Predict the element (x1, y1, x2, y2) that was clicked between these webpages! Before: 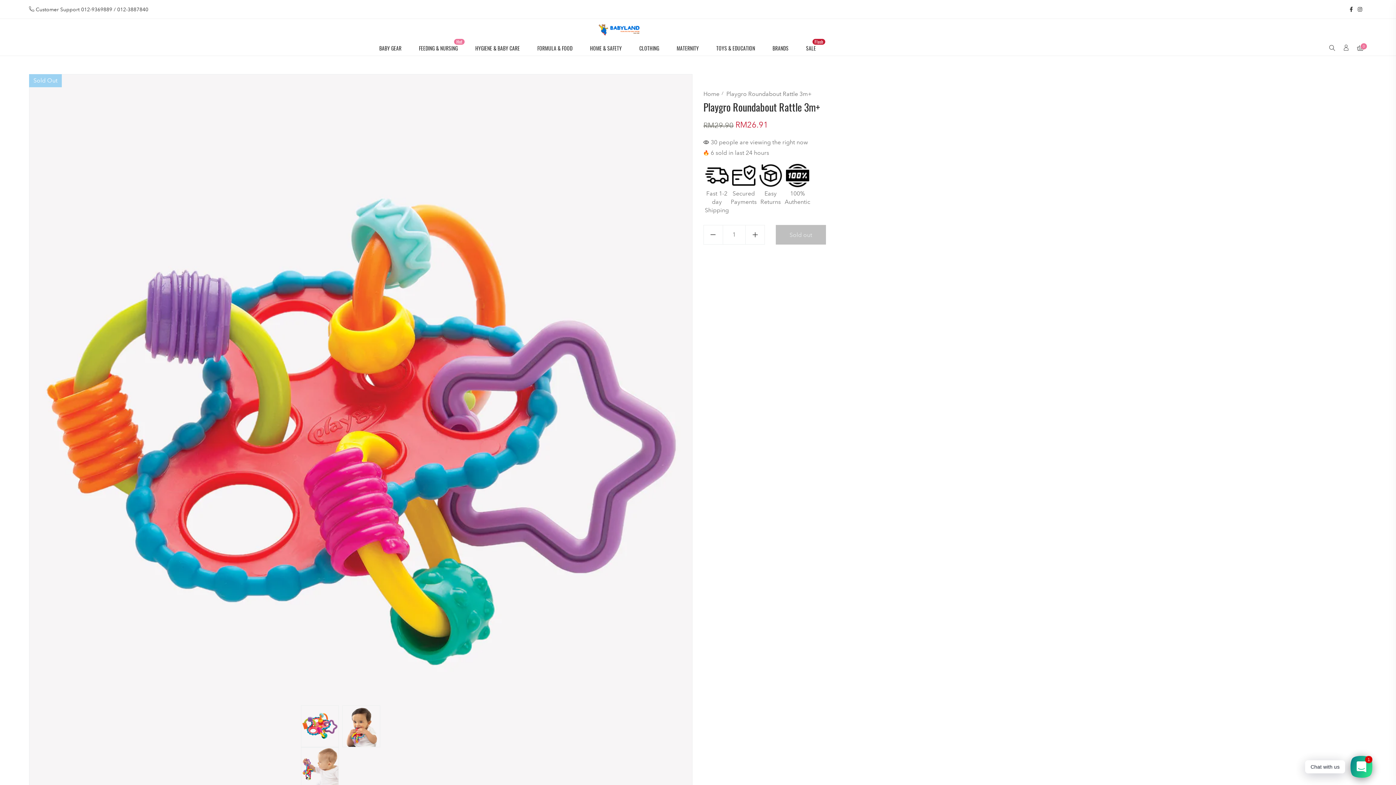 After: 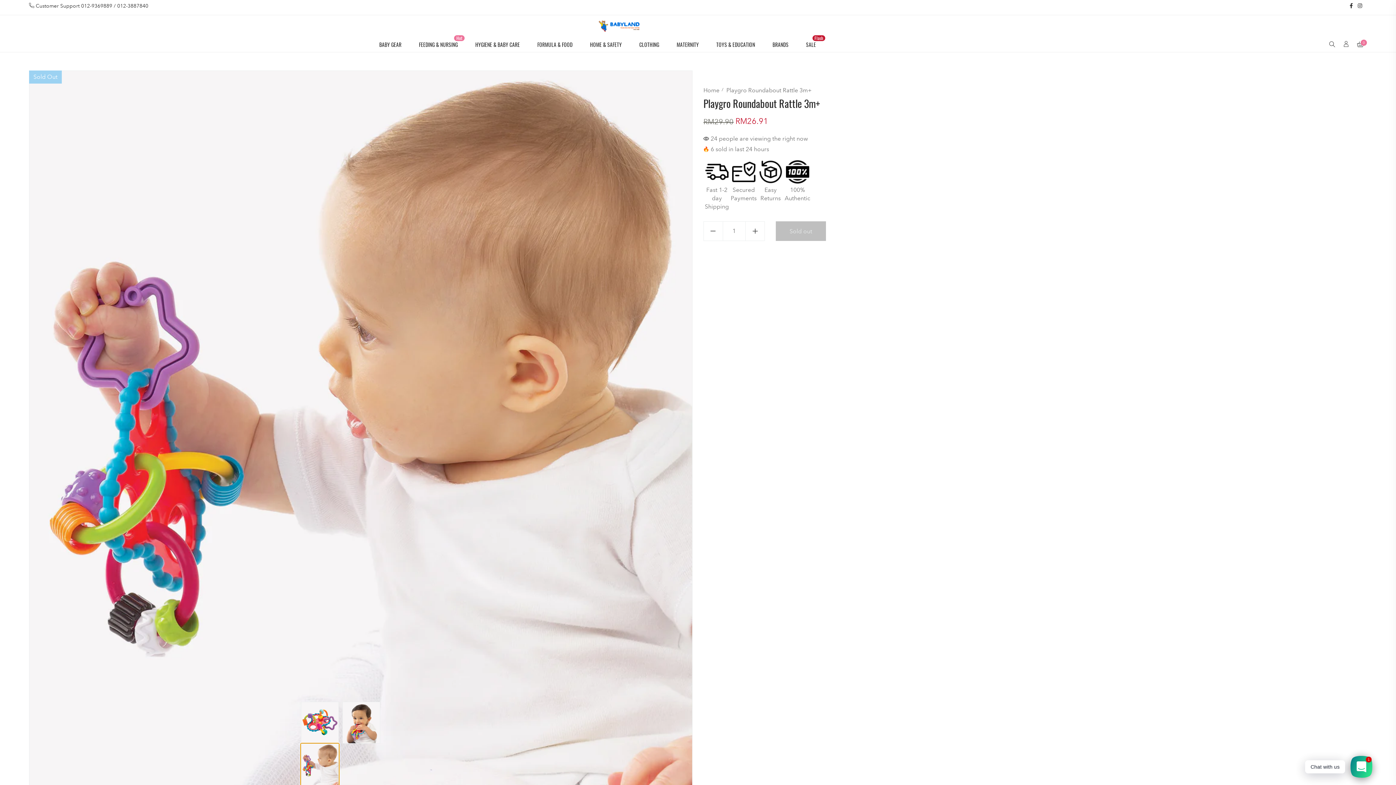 Action: bbox: (300, 747, 338, 789)